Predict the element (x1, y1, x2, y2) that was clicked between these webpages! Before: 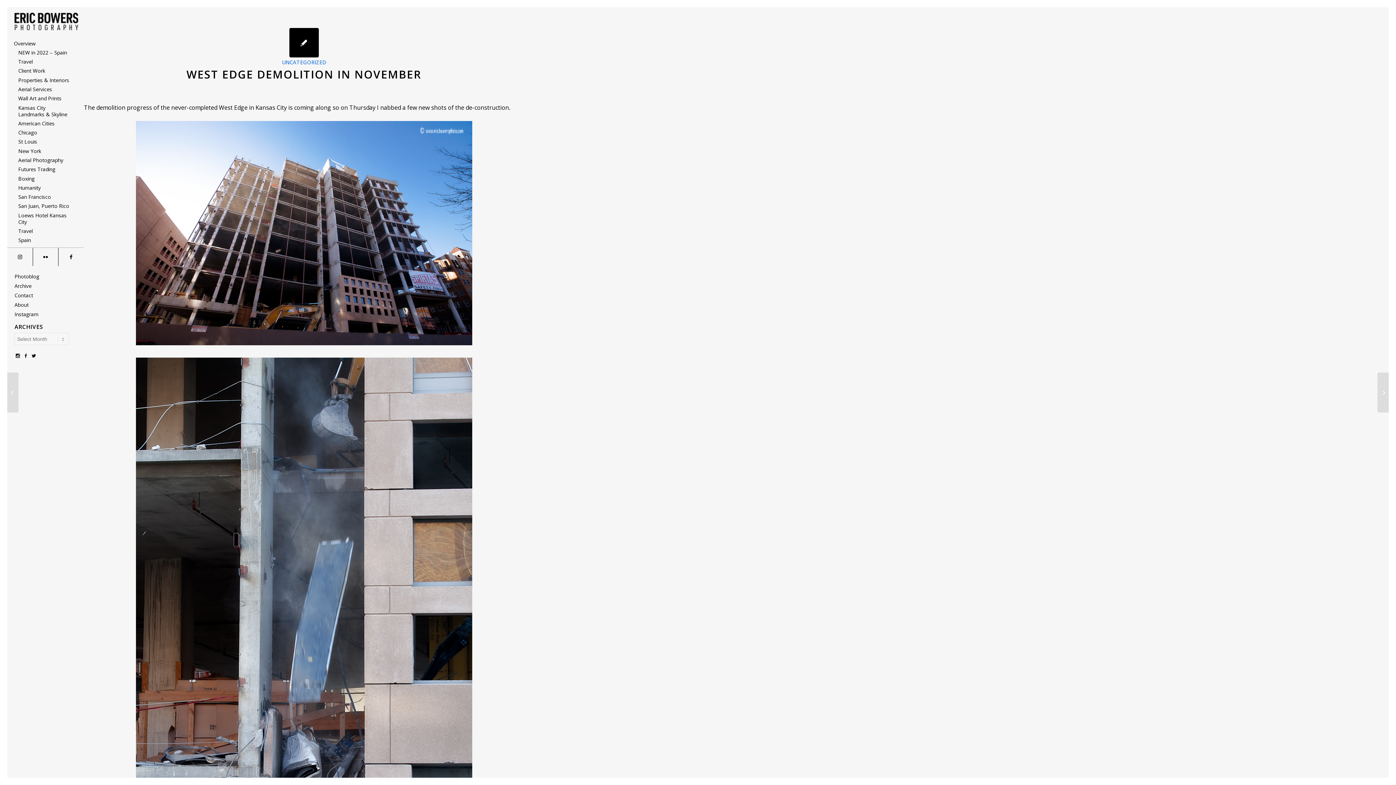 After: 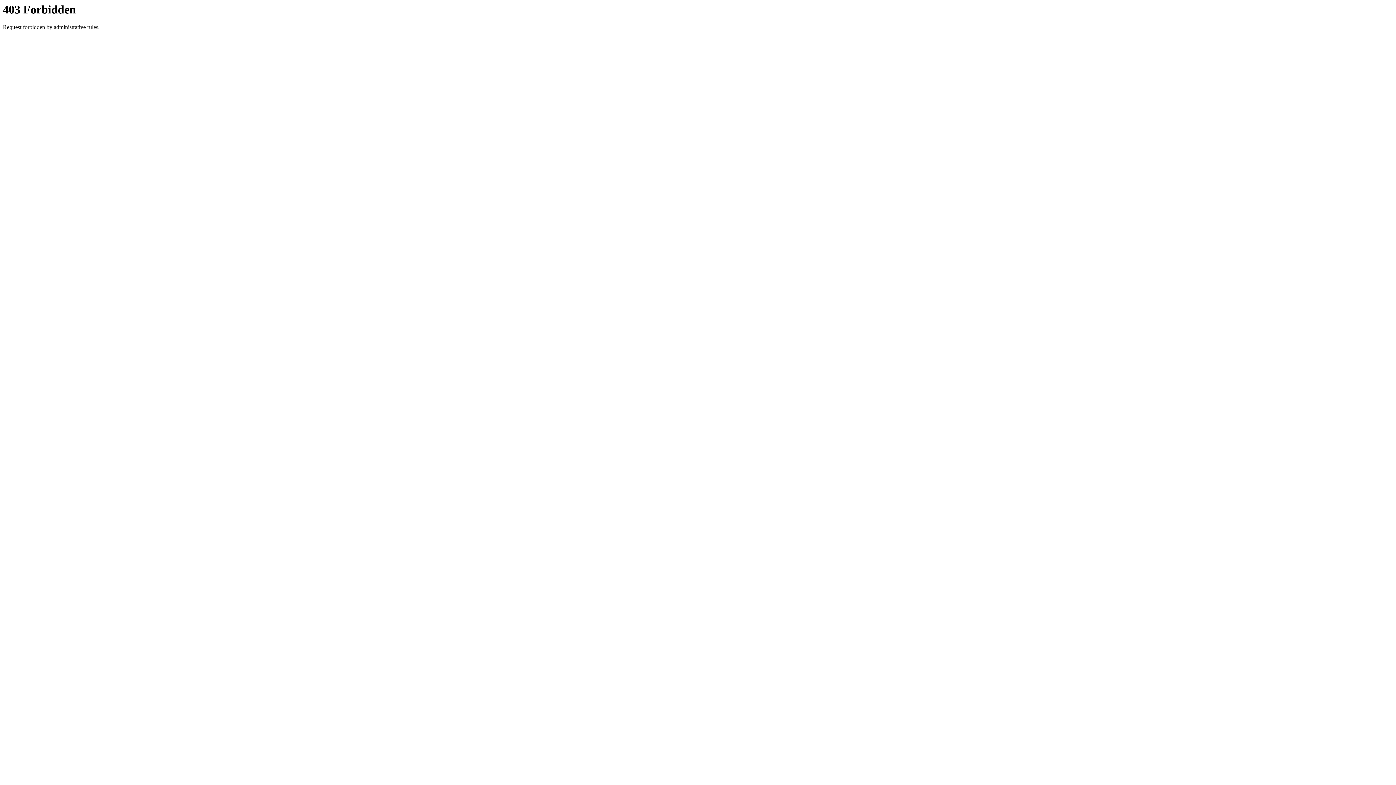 Action: bbox: (17, 103, 73, 119) label: Kansas City Landmarks & Skyline